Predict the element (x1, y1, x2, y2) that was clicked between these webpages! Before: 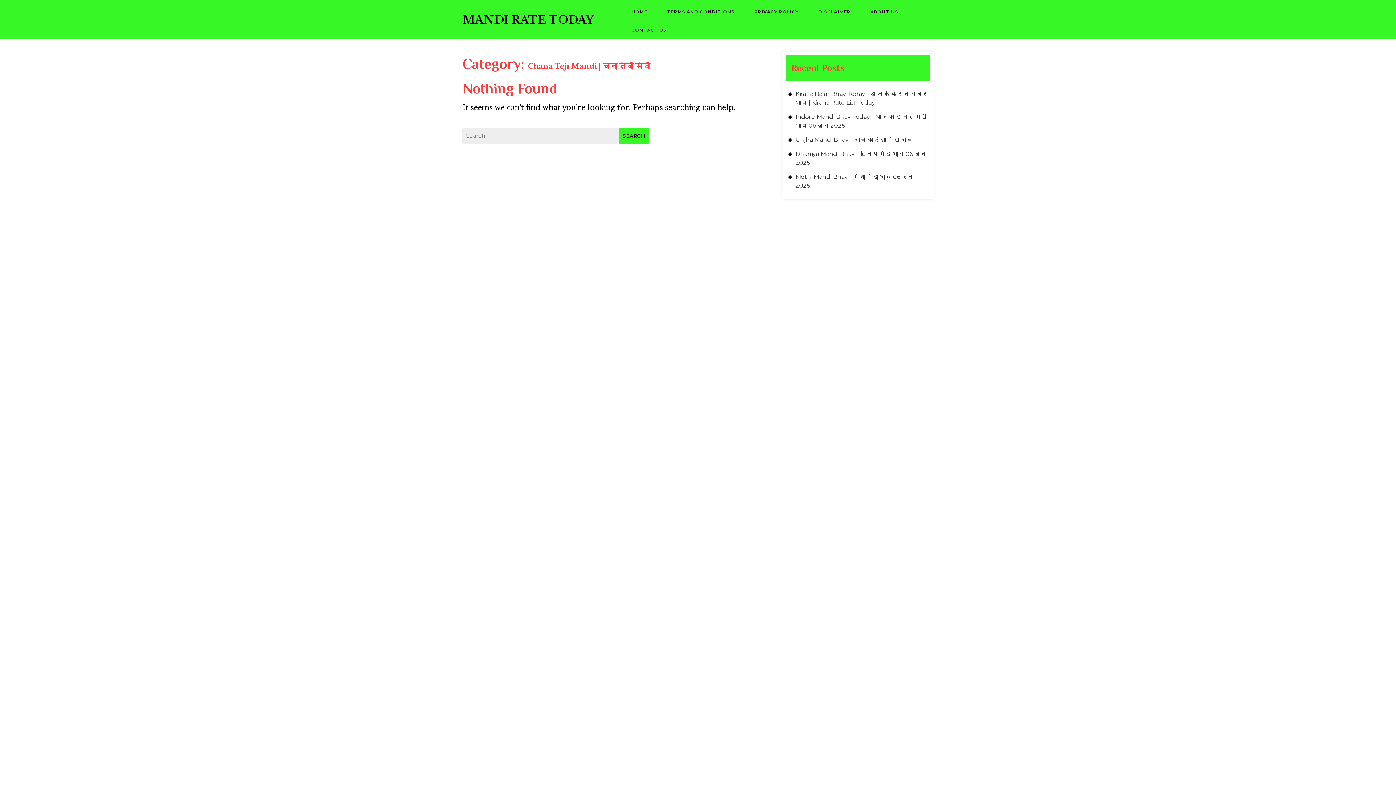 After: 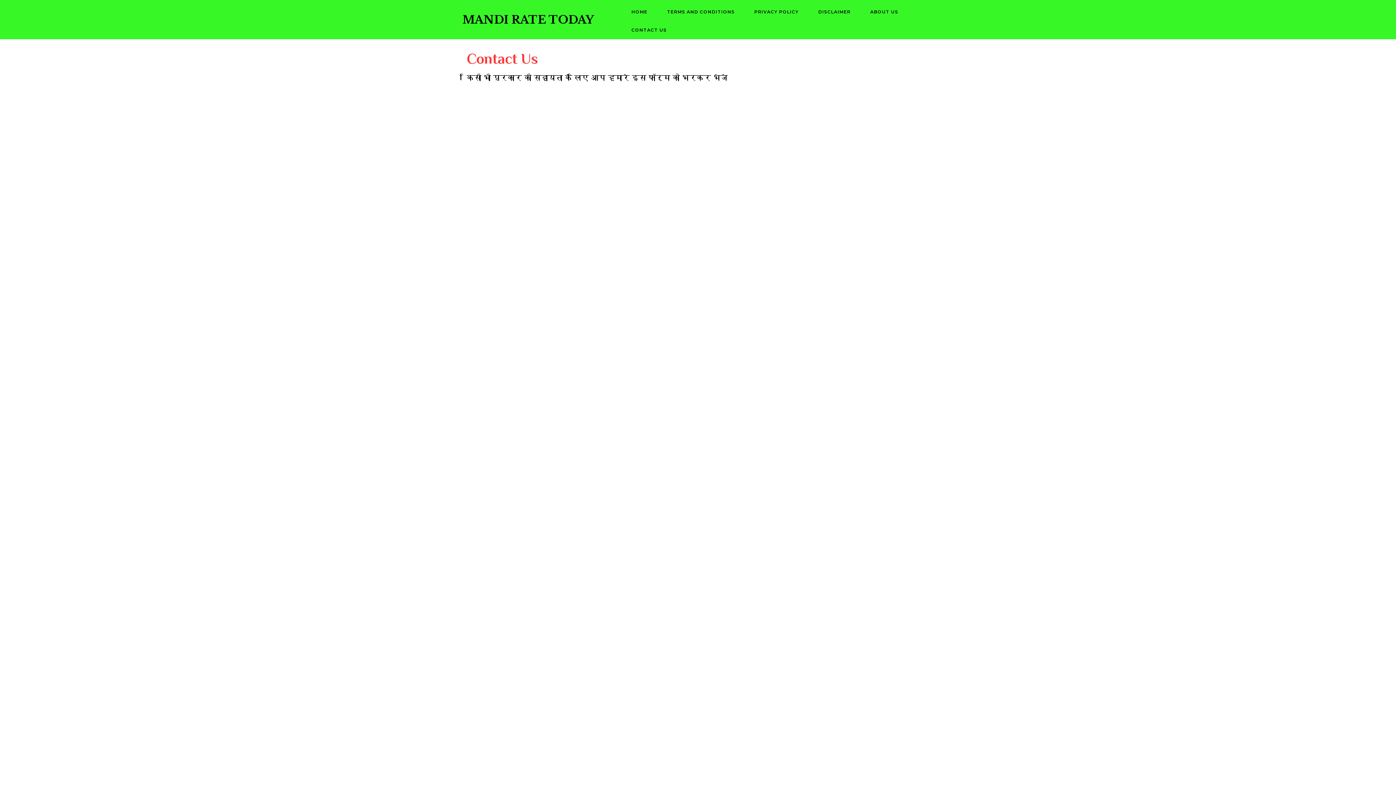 Action: bbox: (622, 21, 676, 39) label: CONTACT US